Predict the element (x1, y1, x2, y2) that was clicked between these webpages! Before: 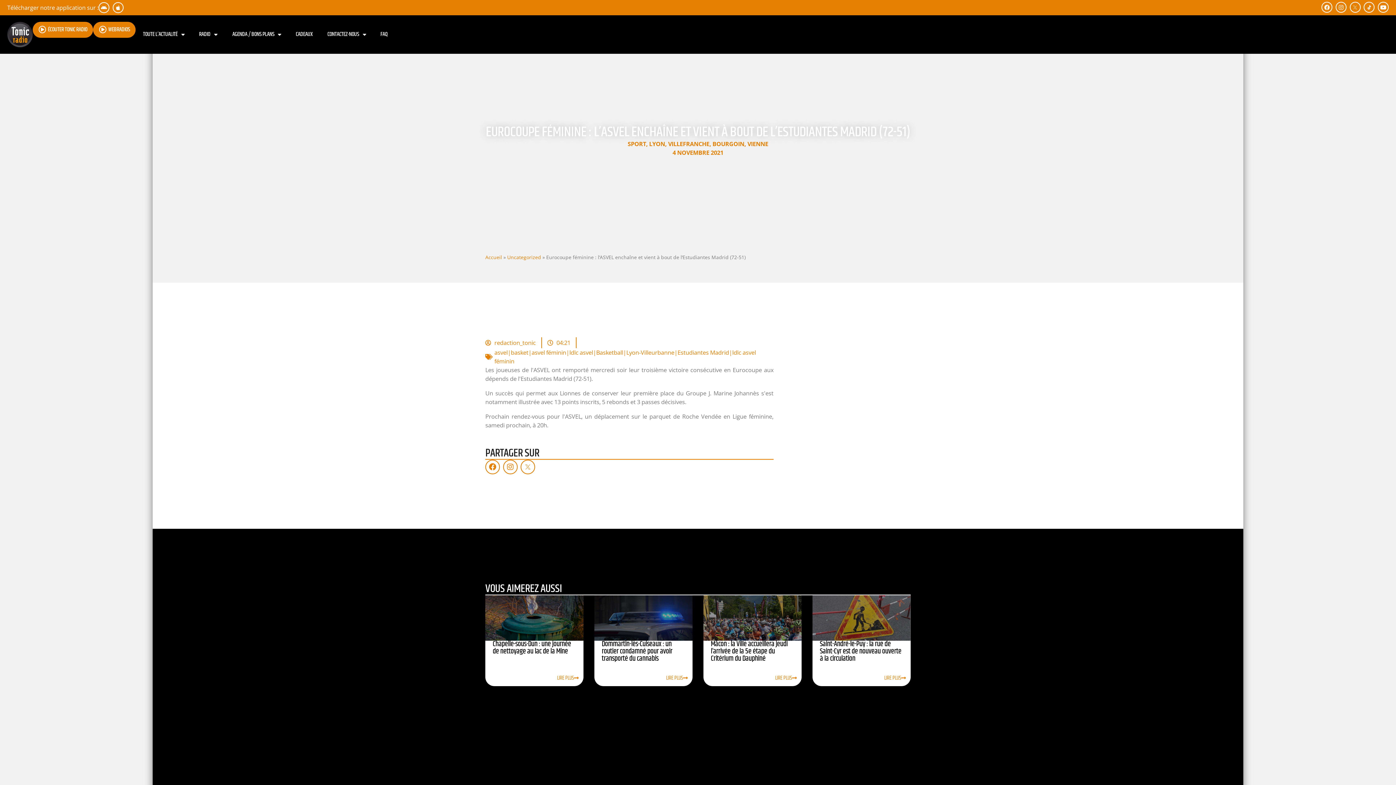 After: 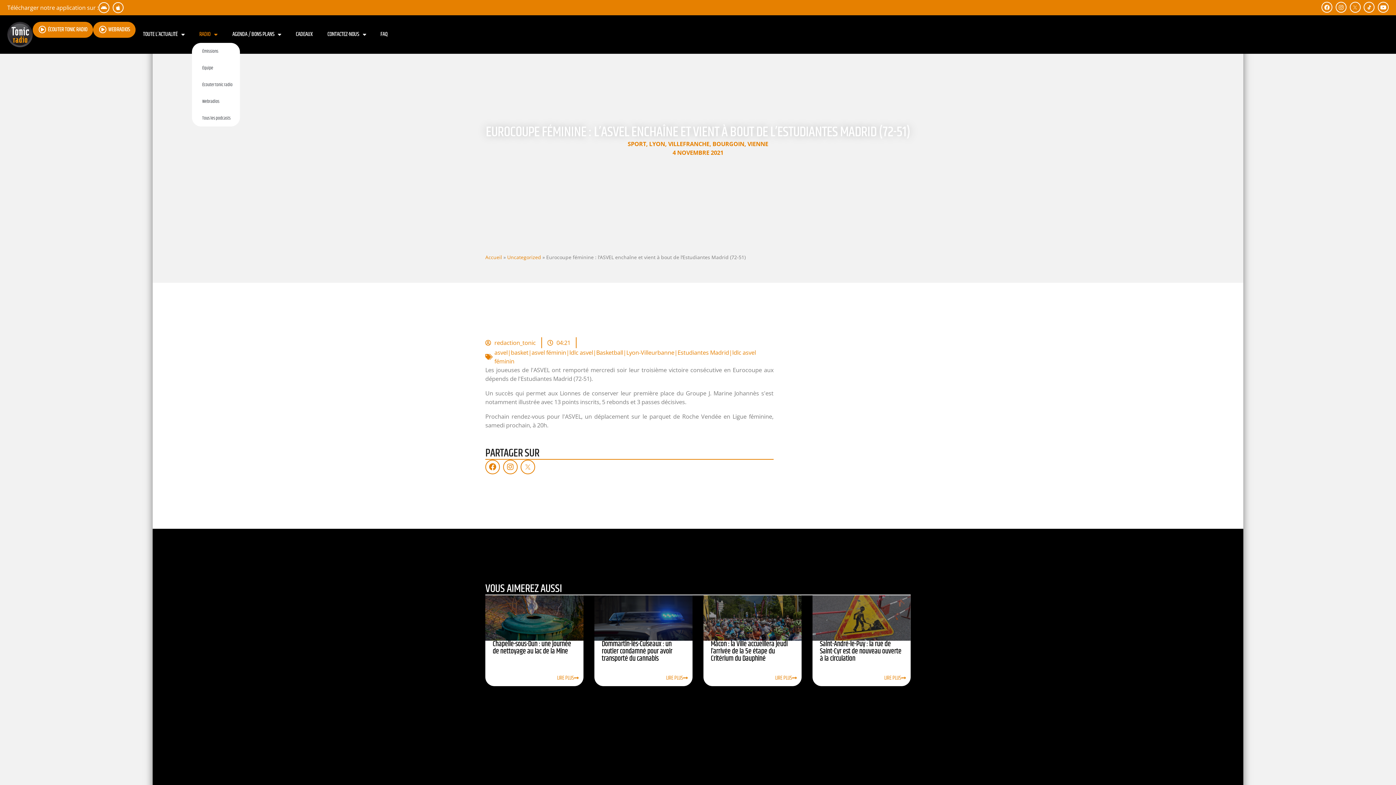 Action: bbox: (192, 26, 224, 42) label: RADIO